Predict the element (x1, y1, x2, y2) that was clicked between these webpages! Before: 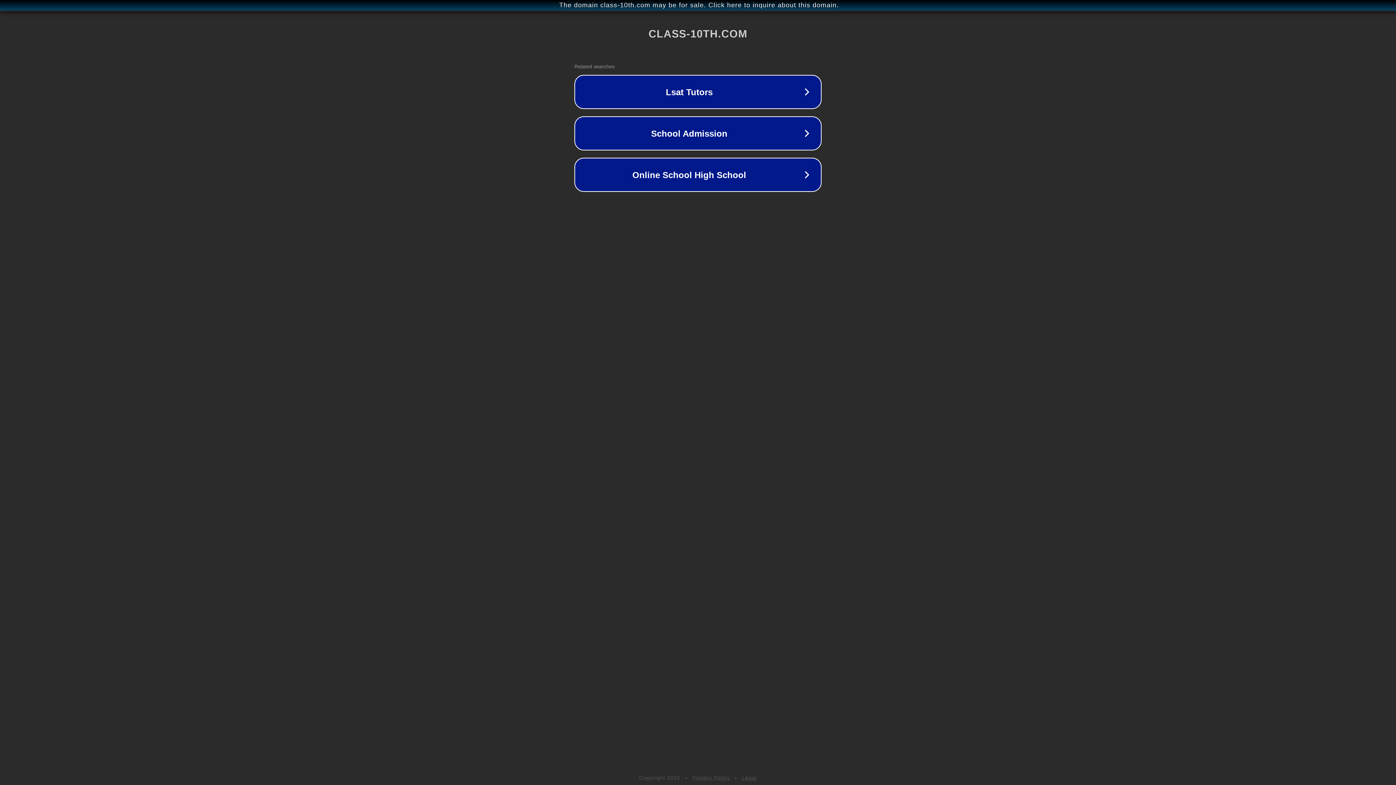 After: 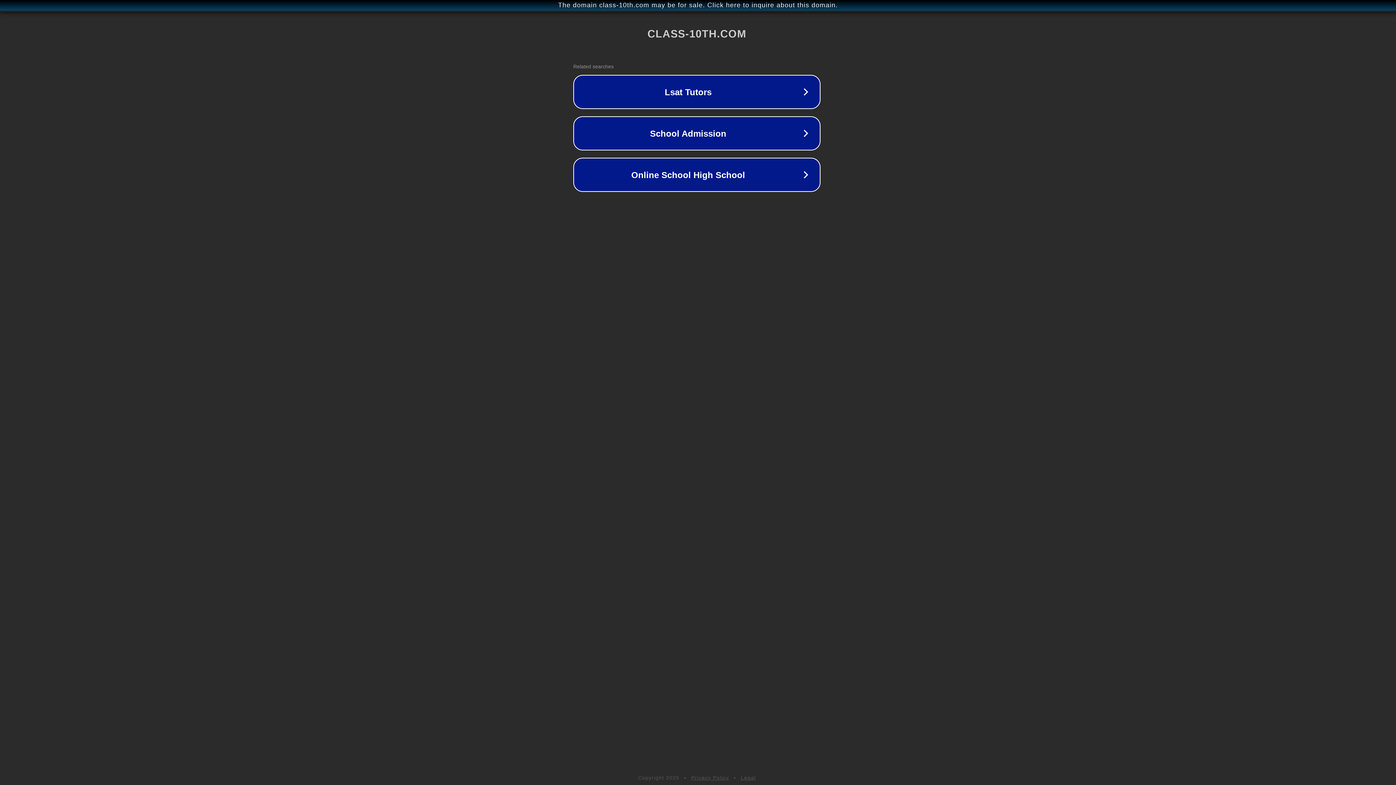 Action: bbox: (1, 1, 1397, 9) label: The domain class-10th.com may be for sale. Click here to inquire about this domain.